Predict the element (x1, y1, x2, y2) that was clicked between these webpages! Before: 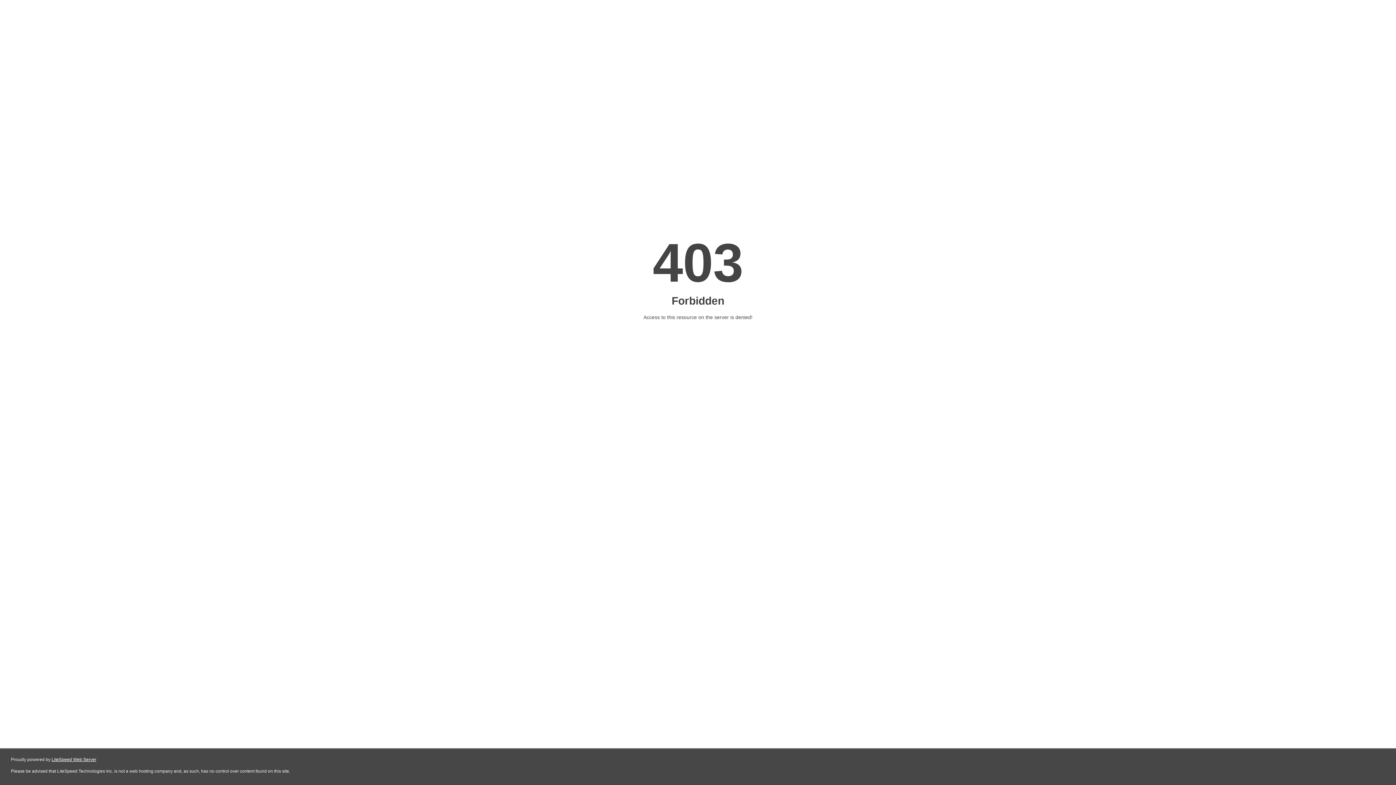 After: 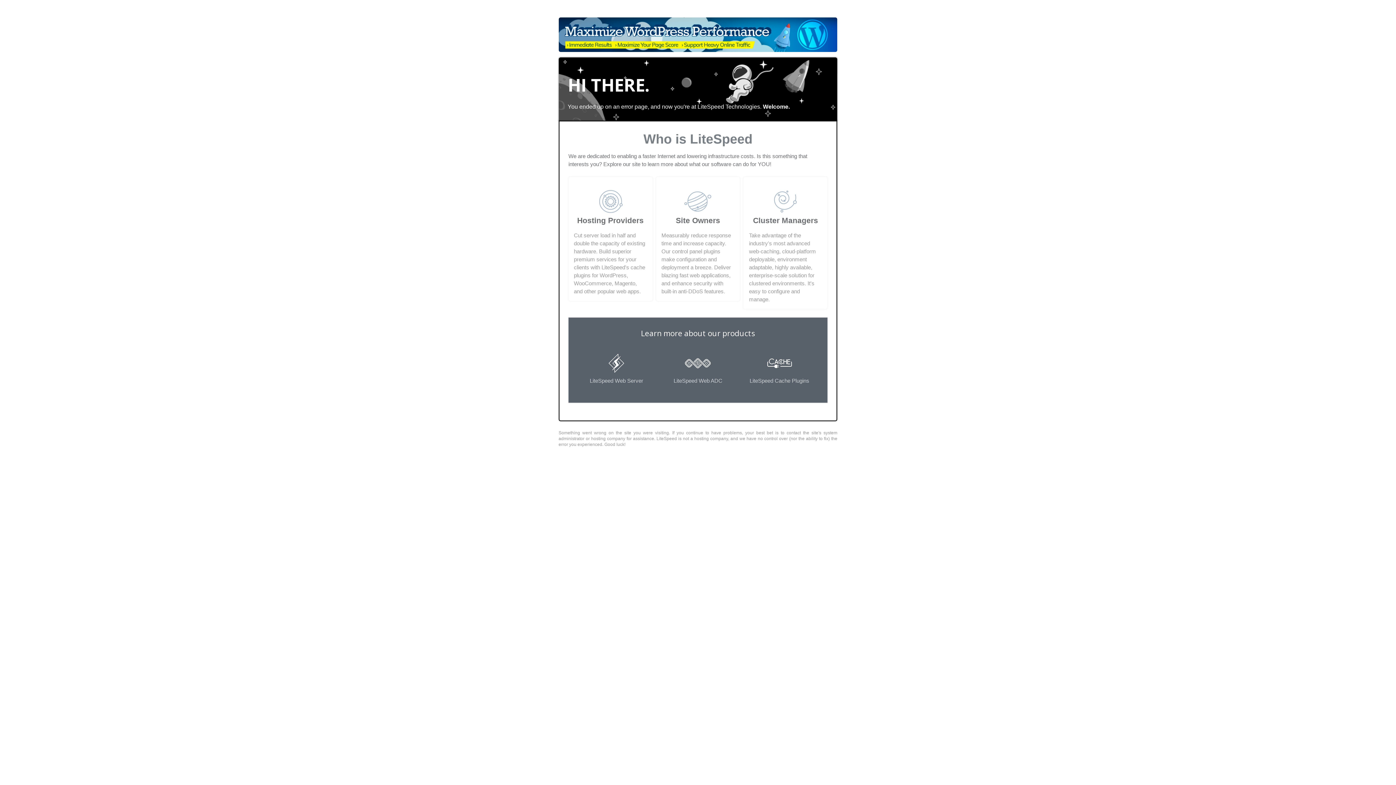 Action: label: LiteSpeed Web Server bbox: (51, 757, 96, 762)